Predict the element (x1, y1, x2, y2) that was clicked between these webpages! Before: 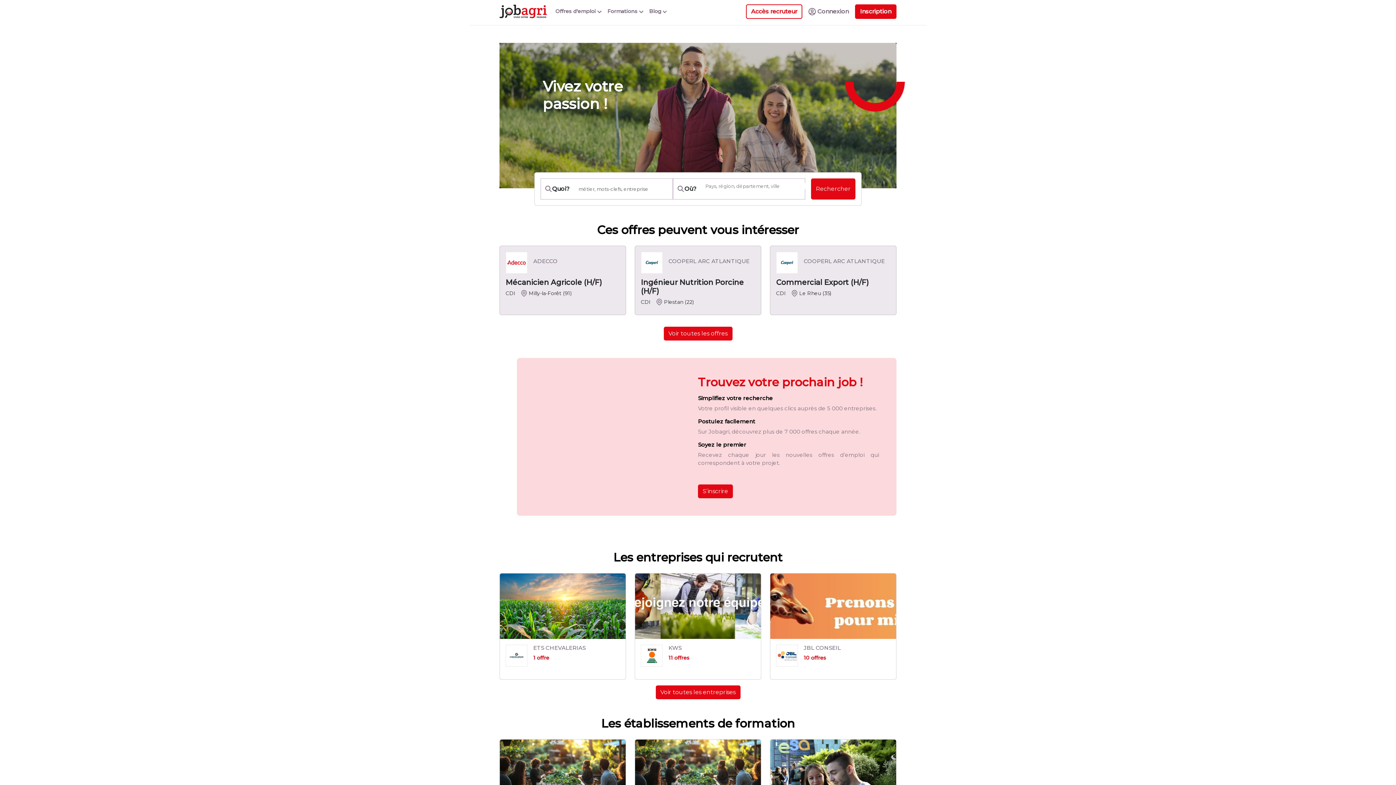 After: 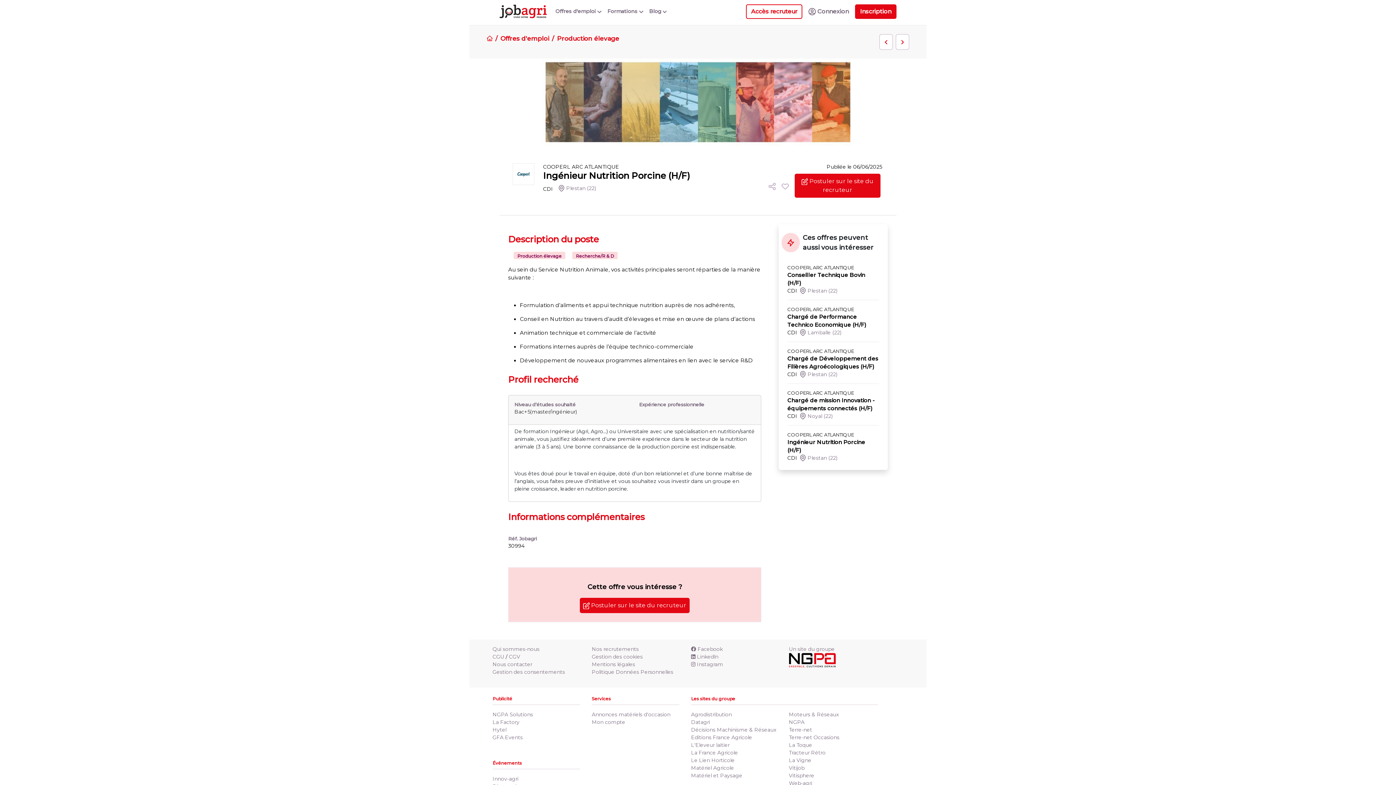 Action: label: COOPERL ARC ATLANTIQUE
Ingénieur Nutrition Porcine (H/F)
CDI
Plestan (22) bbox: (630, 245, 765, 315)